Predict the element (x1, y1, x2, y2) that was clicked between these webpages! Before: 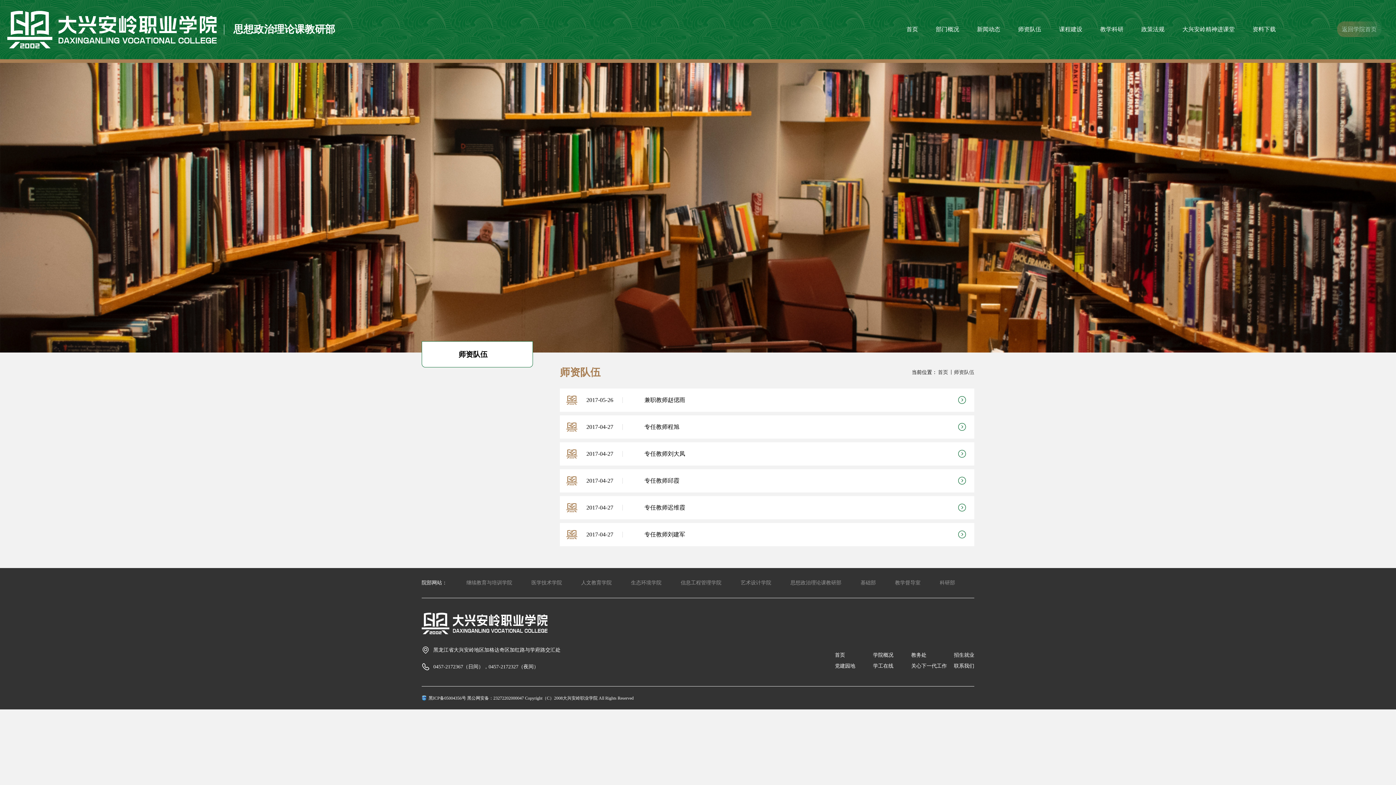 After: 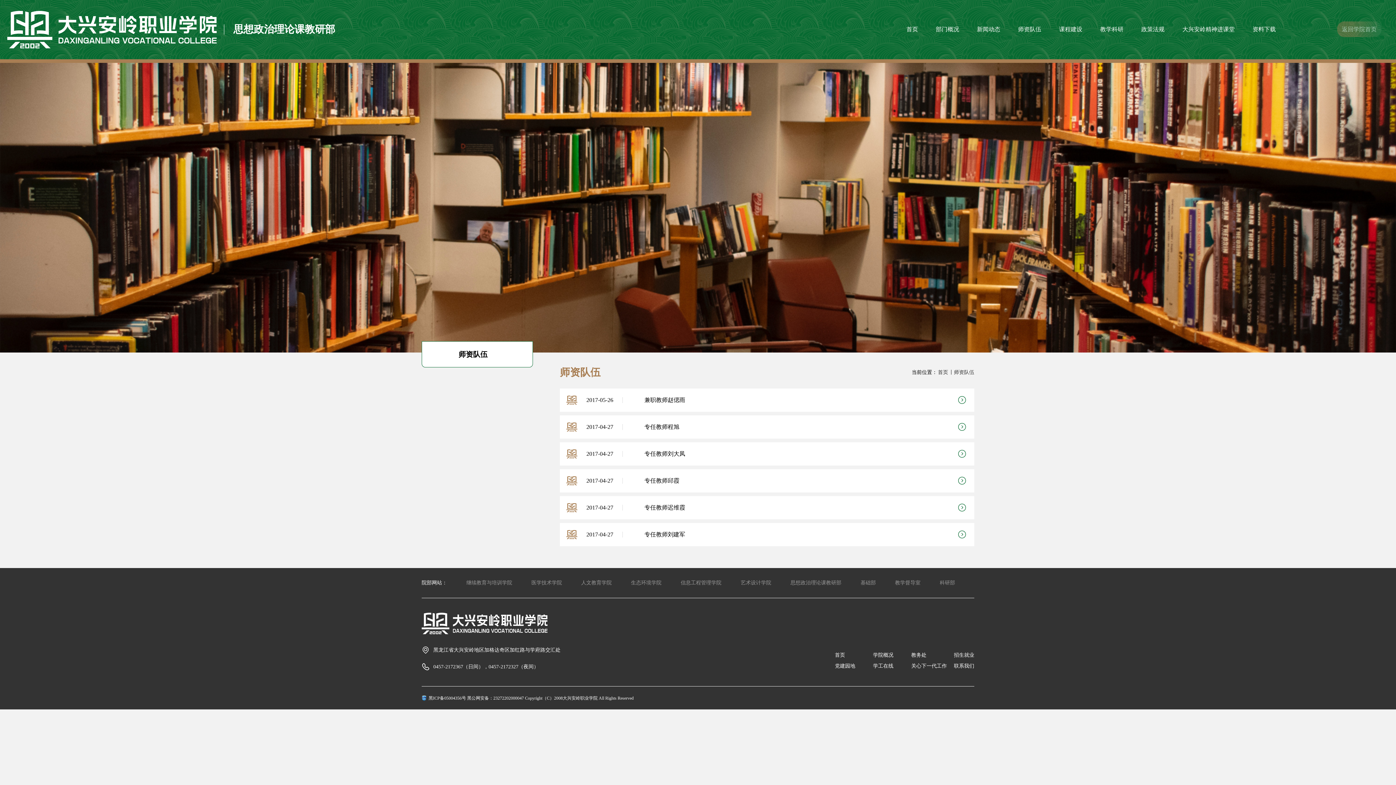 Action: bbox: (949, 369, 974, 375) label: 丨师资队伍